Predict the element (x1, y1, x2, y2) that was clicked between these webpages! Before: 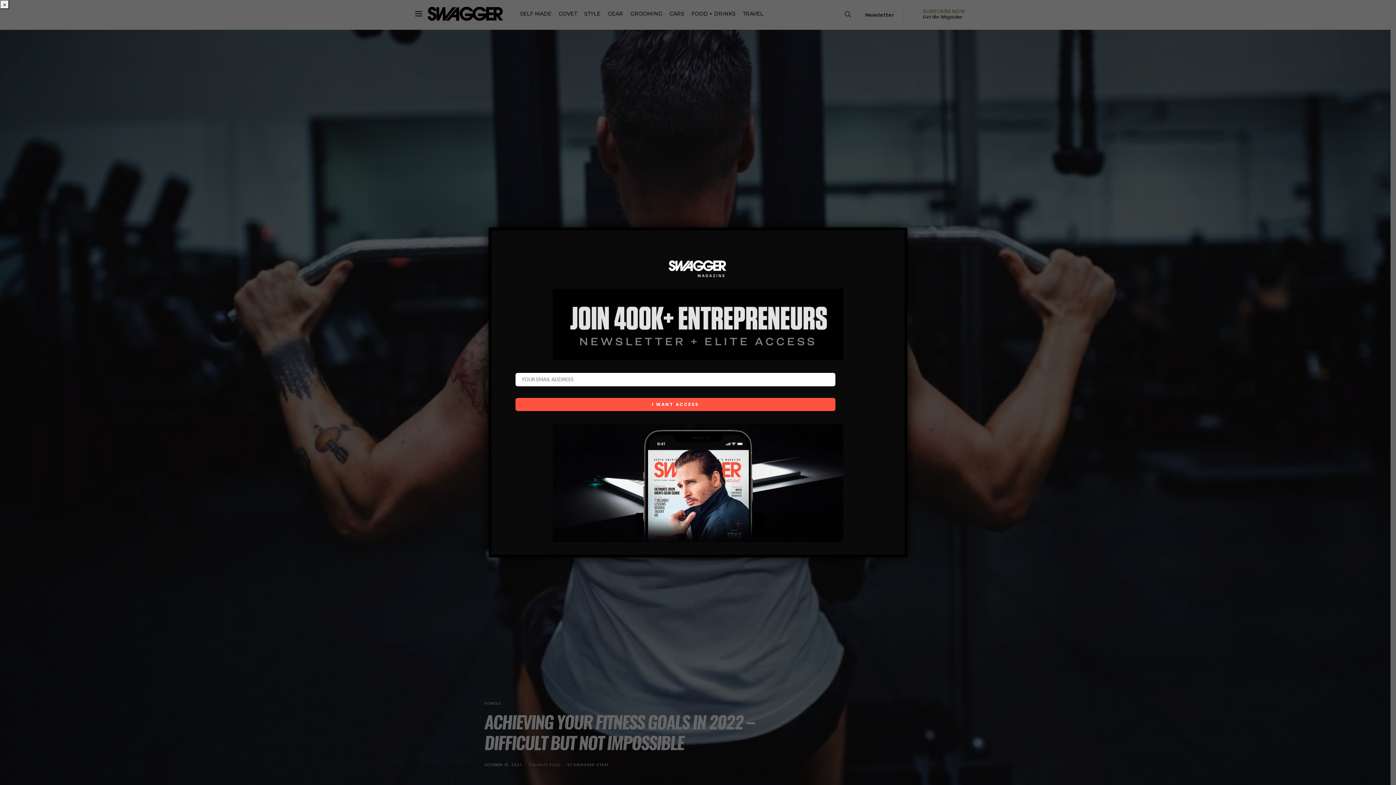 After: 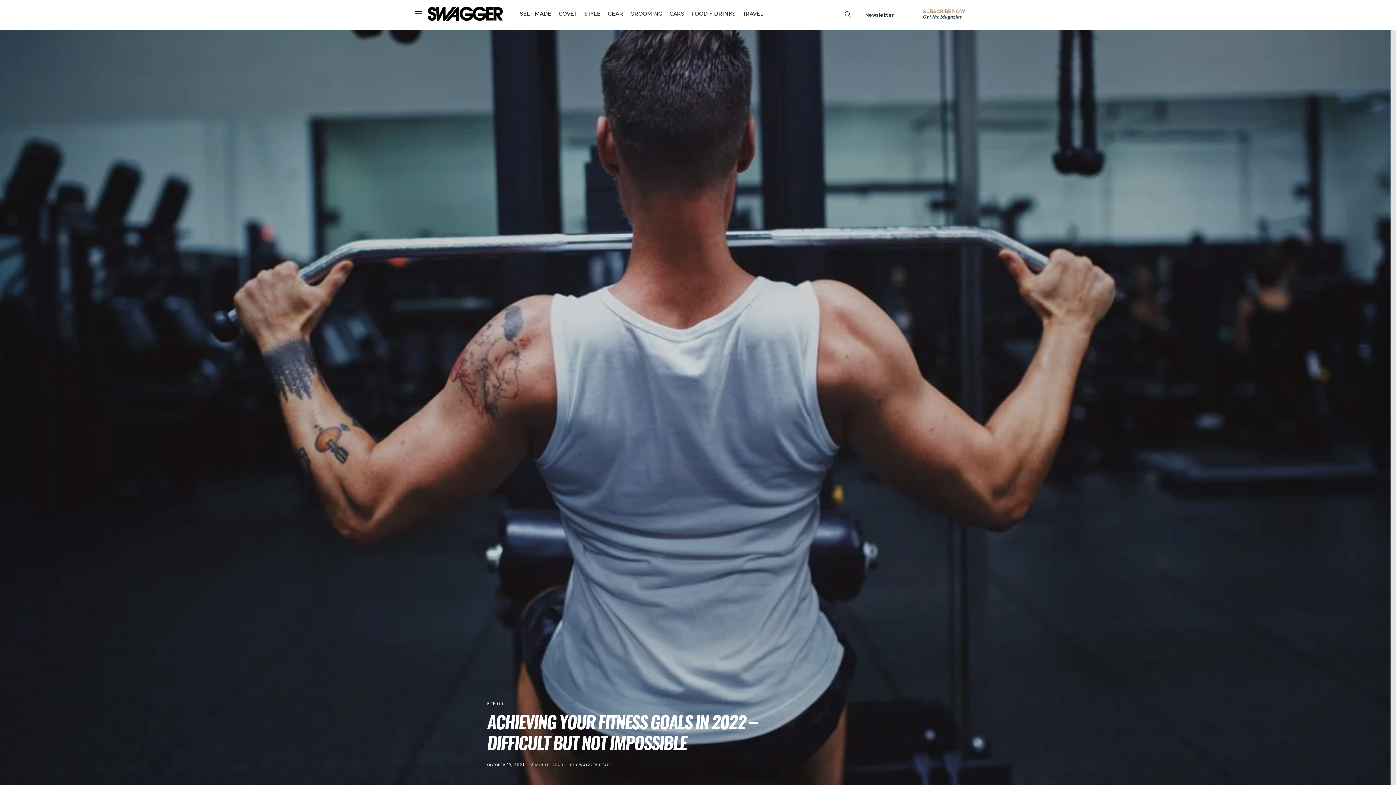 Action: bbox: (0, 0, 9, 9) label: Close